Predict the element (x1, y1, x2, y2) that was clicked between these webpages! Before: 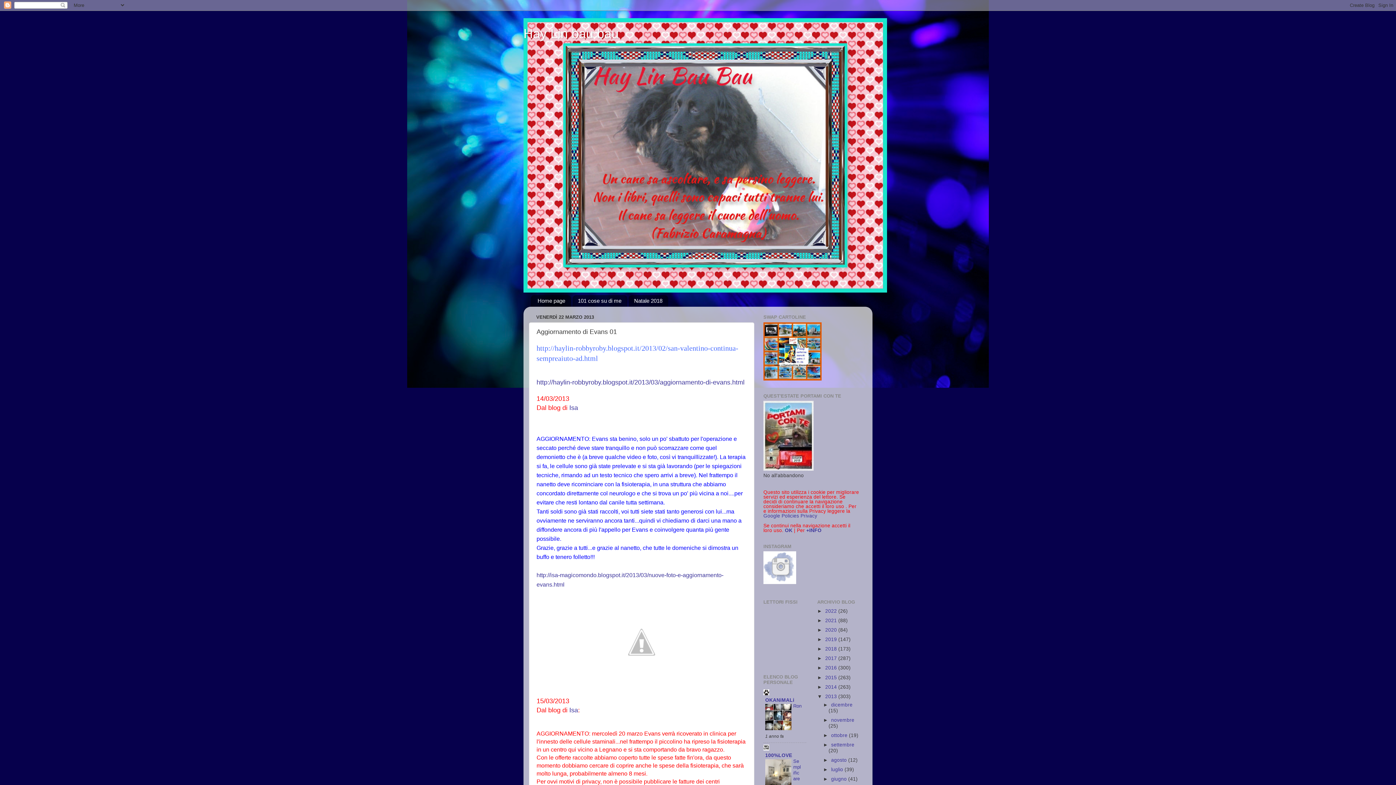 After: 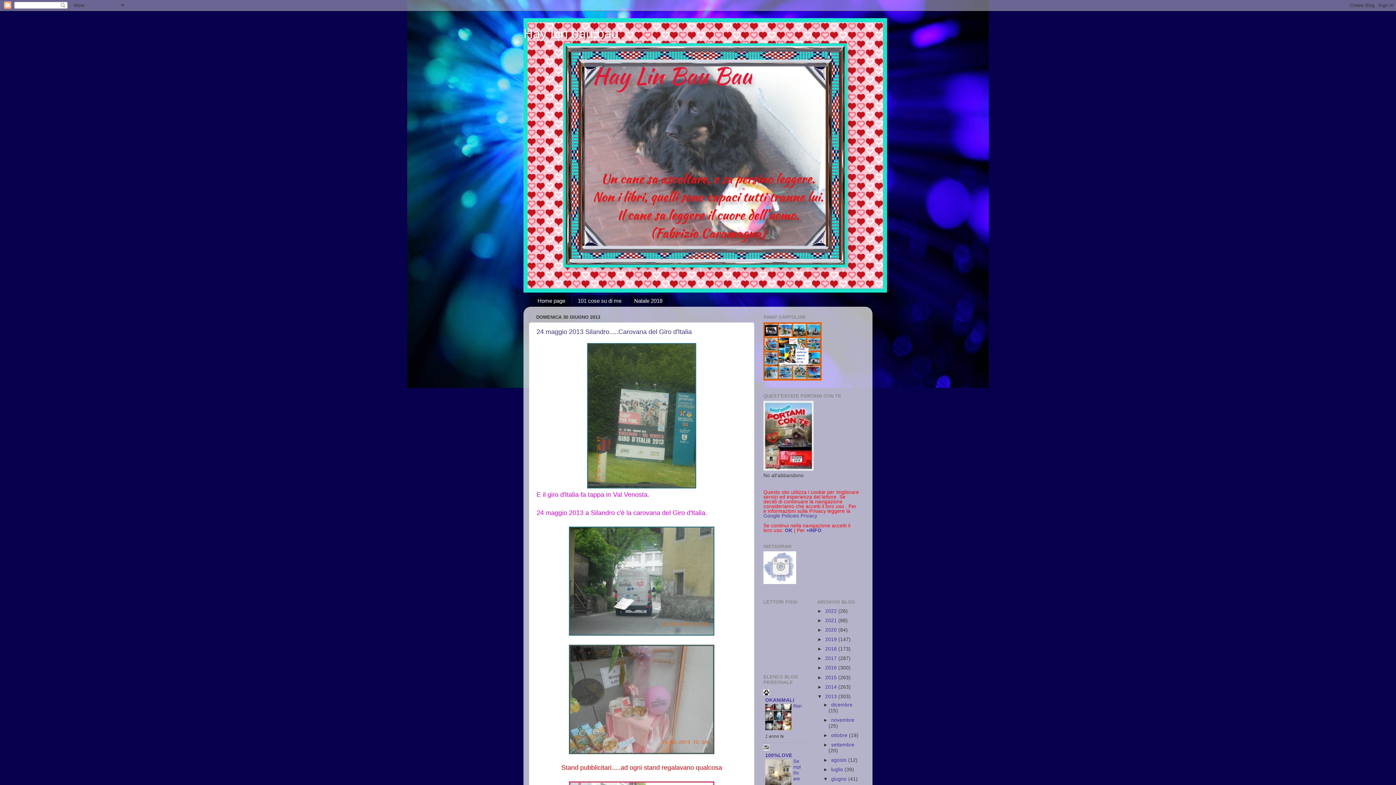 Action: label: giugno  bbox: (831, 776, 848, 782)